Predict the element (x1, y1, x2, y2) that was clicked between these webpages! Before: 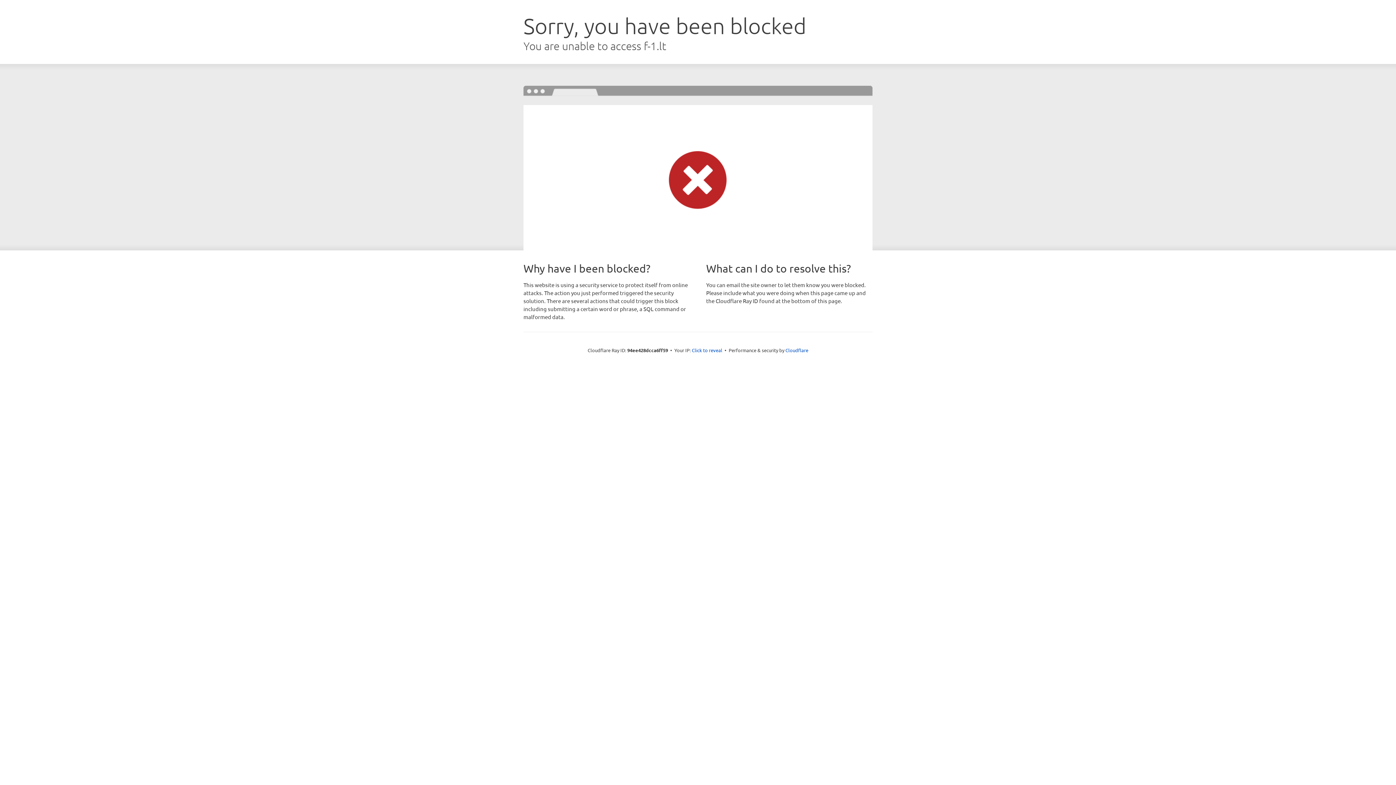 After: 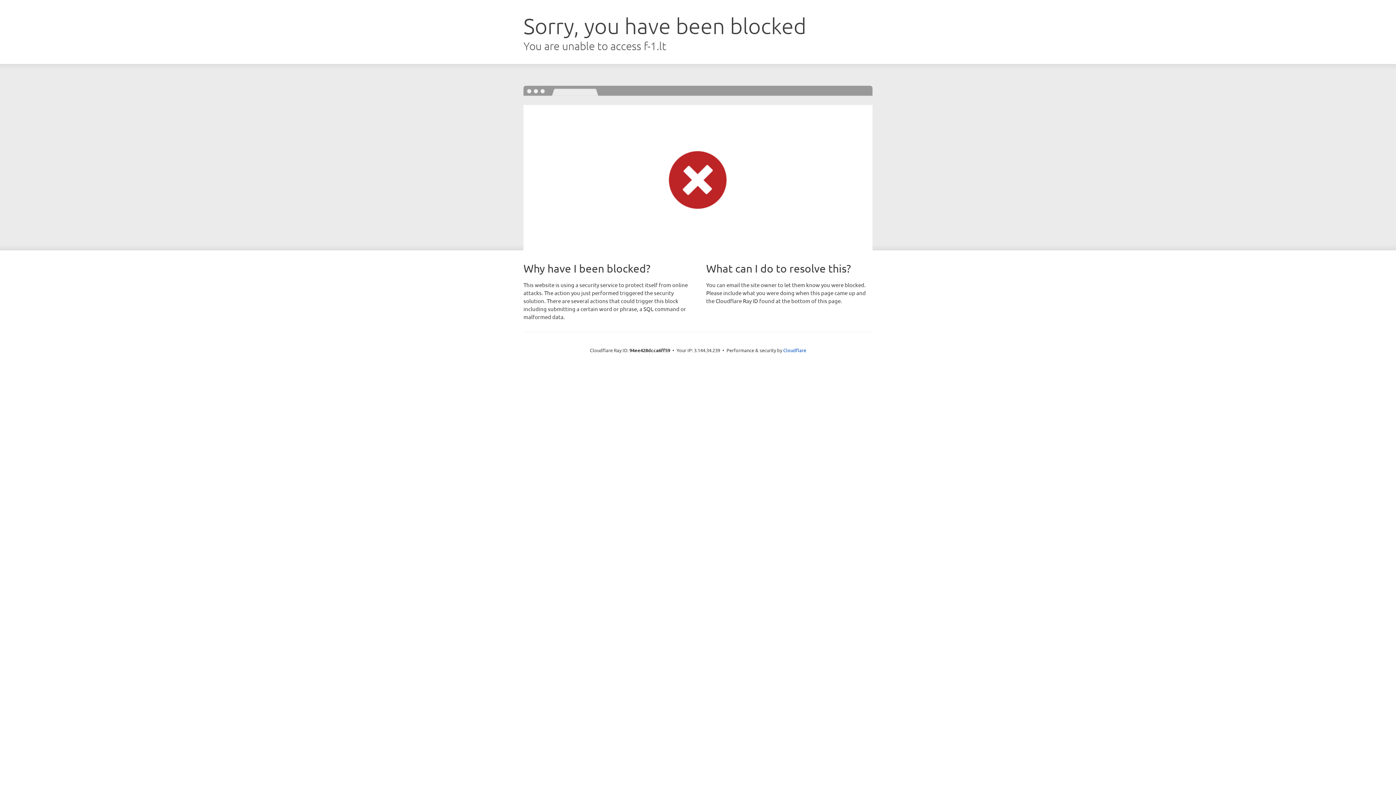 Action: bbox: (692, 346, 722, 353) label: Click to reveal